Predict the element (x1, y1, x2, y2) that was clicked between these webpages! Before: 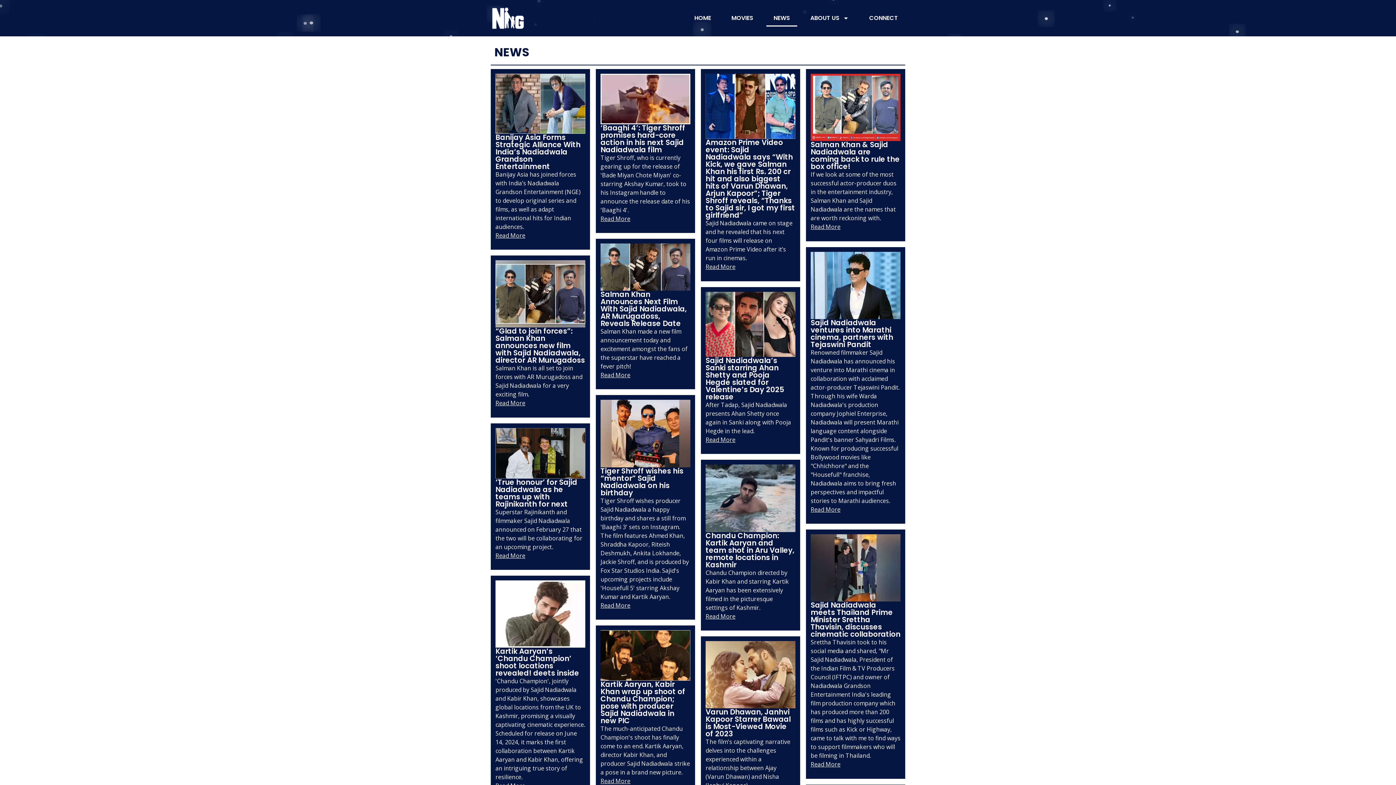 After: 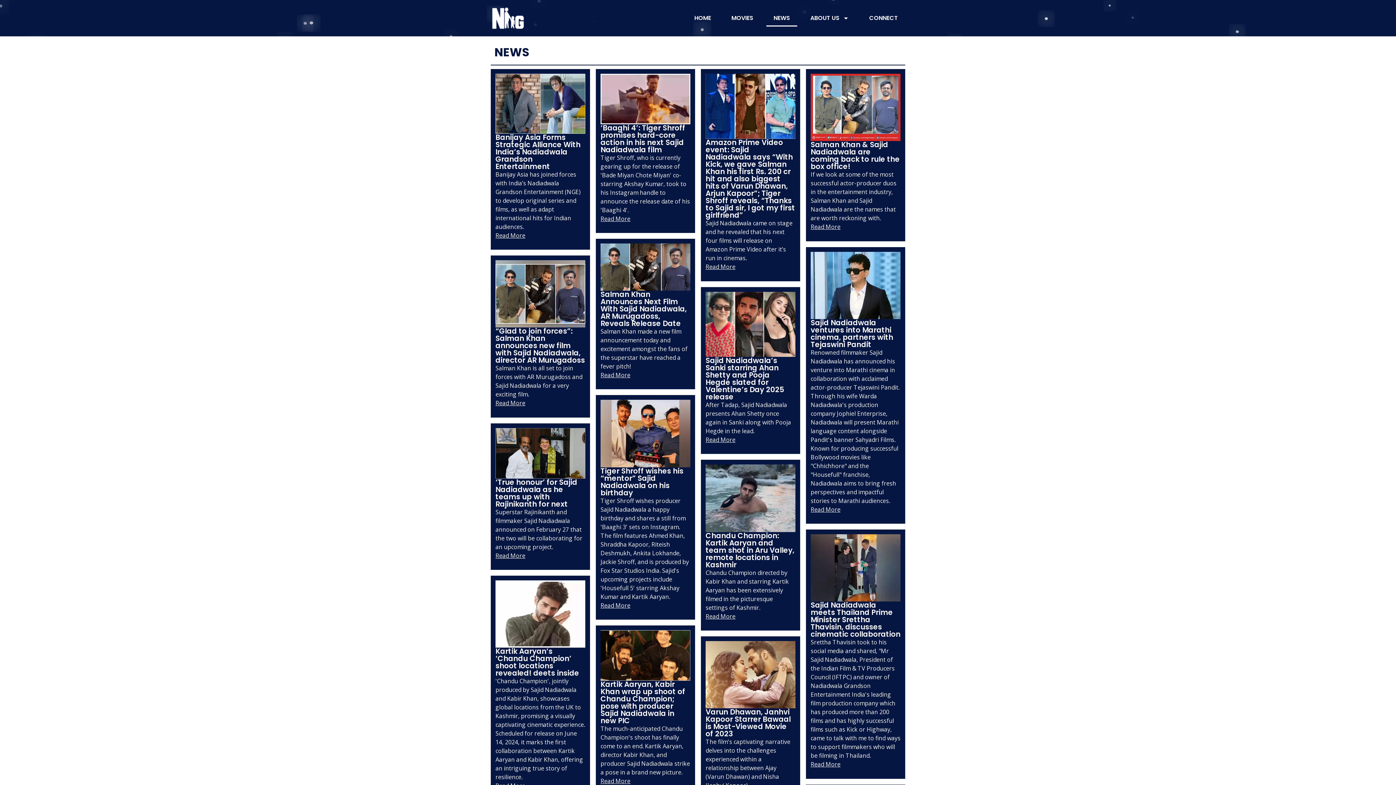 Action: bbox: (490, 423, 590, 570) label: ‘True honour’ for Sajid Nadiadwala as he teams up with Rajinikanth for next
Superstar Rajinikanth and filmmaker Sajid Nadiadwala announced on February 27 that the two will be collaborating for an upcoming project.

Read More